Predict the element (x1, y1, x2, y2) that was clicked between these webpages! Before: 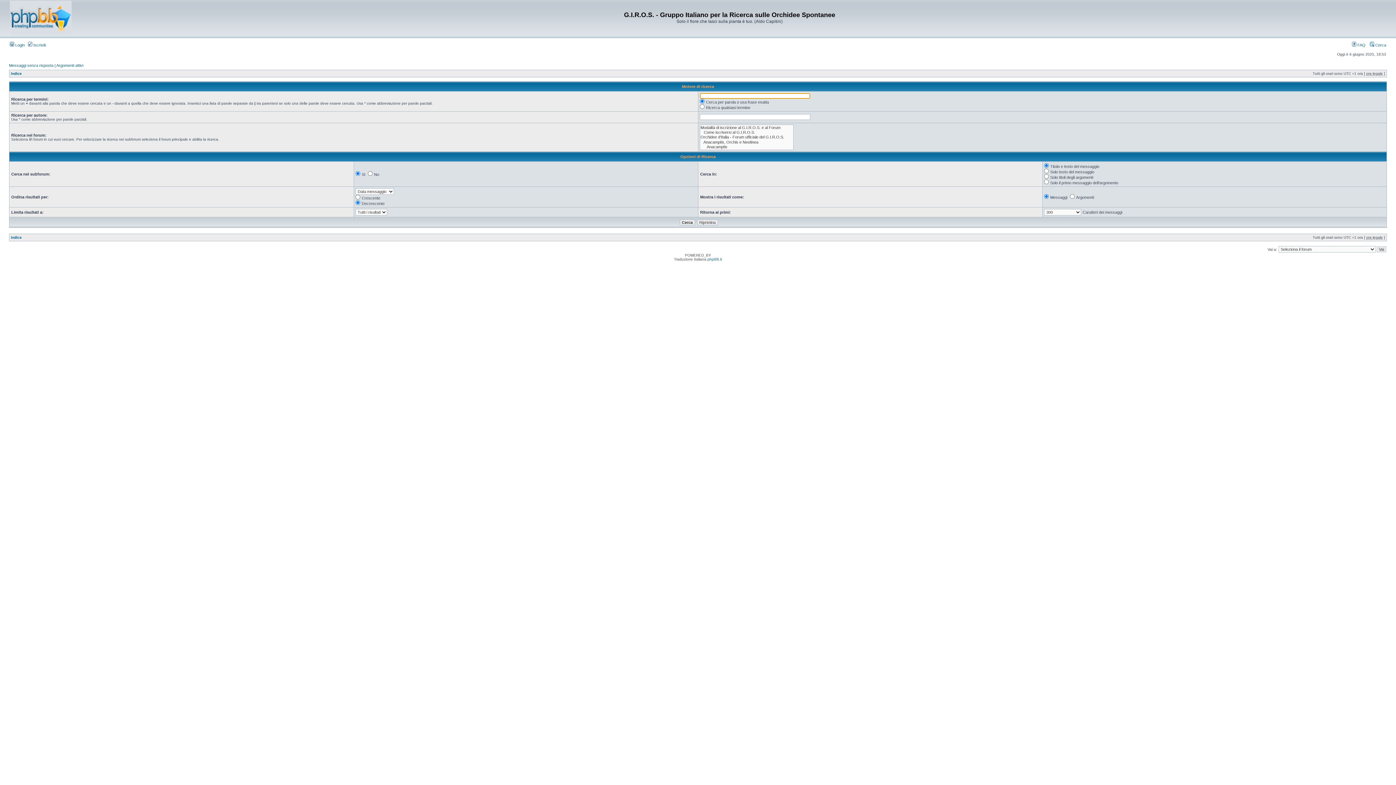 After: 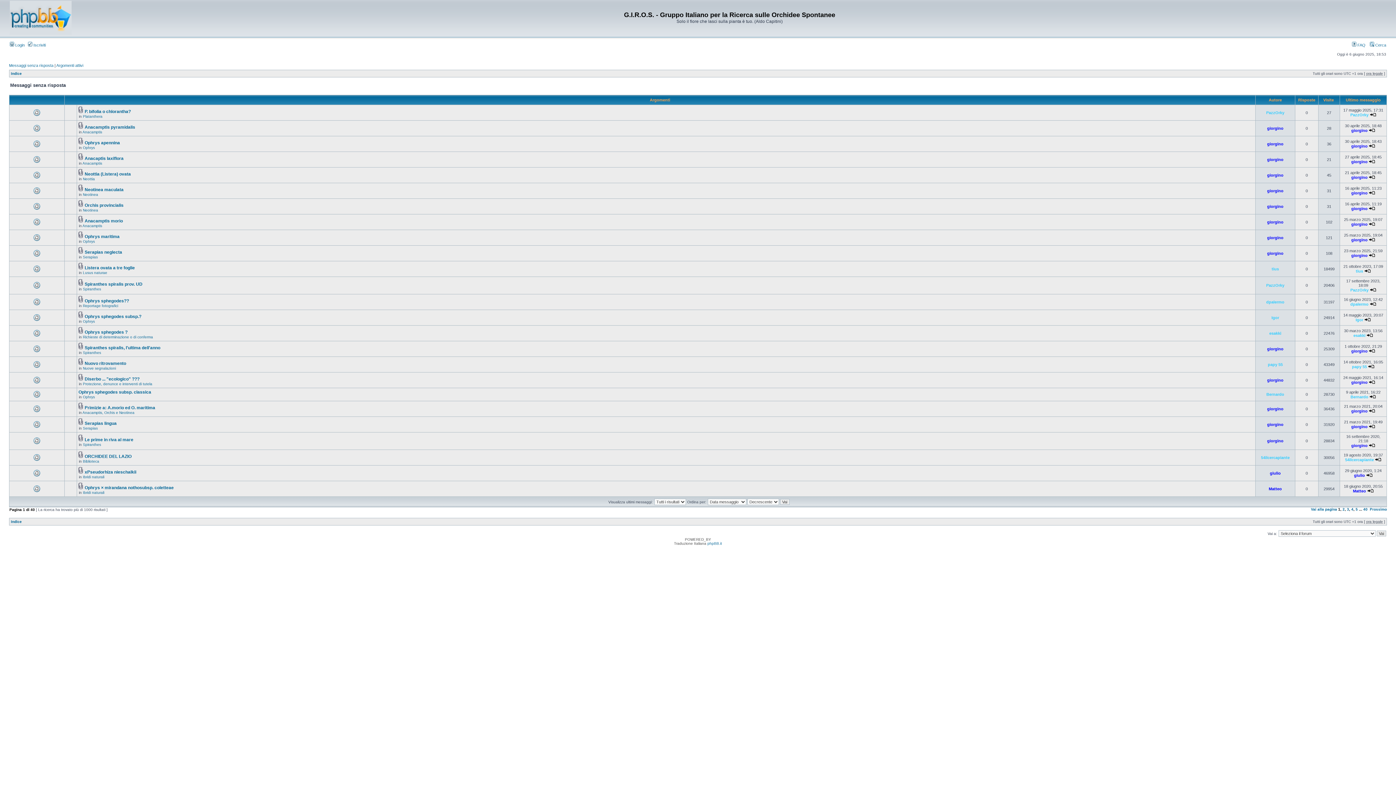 Action: label: Messaggi senza risposta bbox: (9, 63, 53, 67)